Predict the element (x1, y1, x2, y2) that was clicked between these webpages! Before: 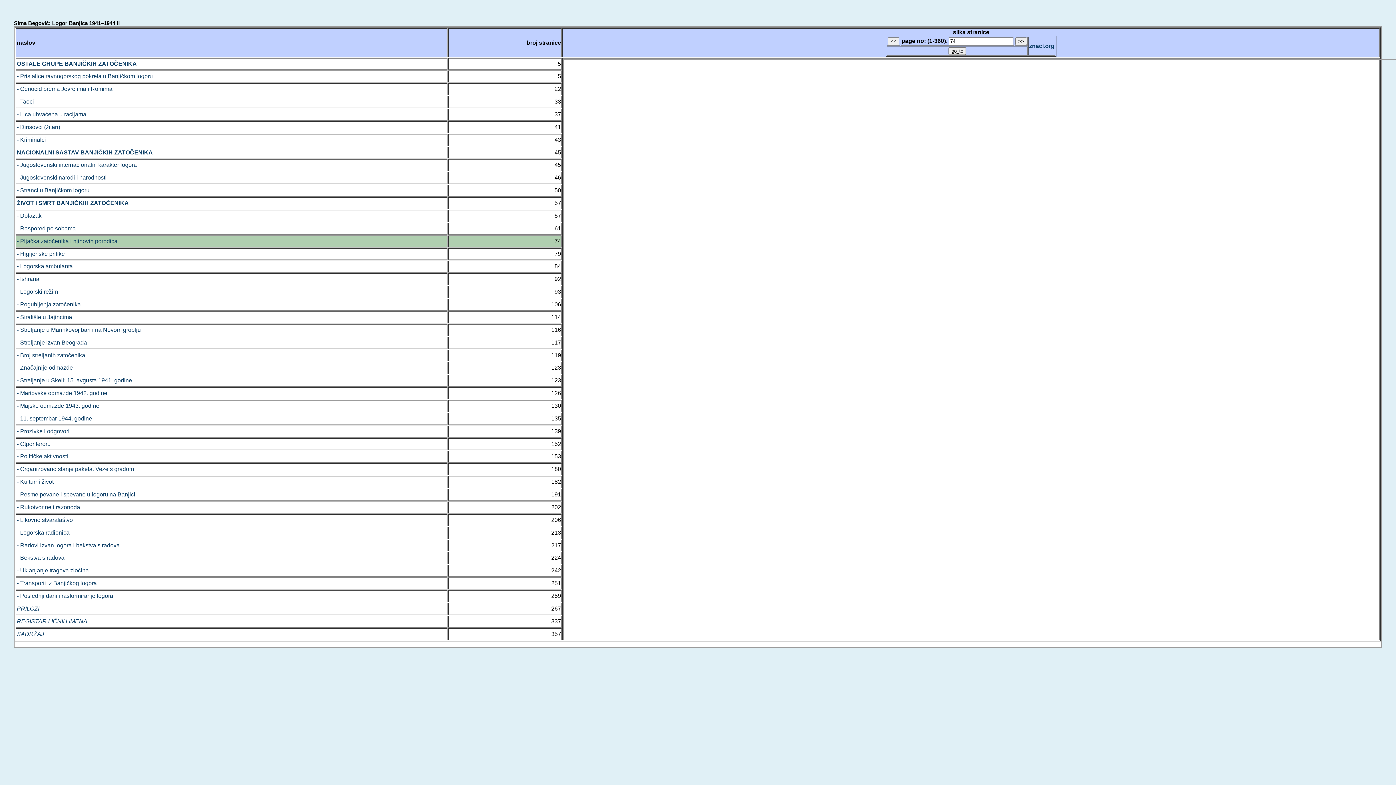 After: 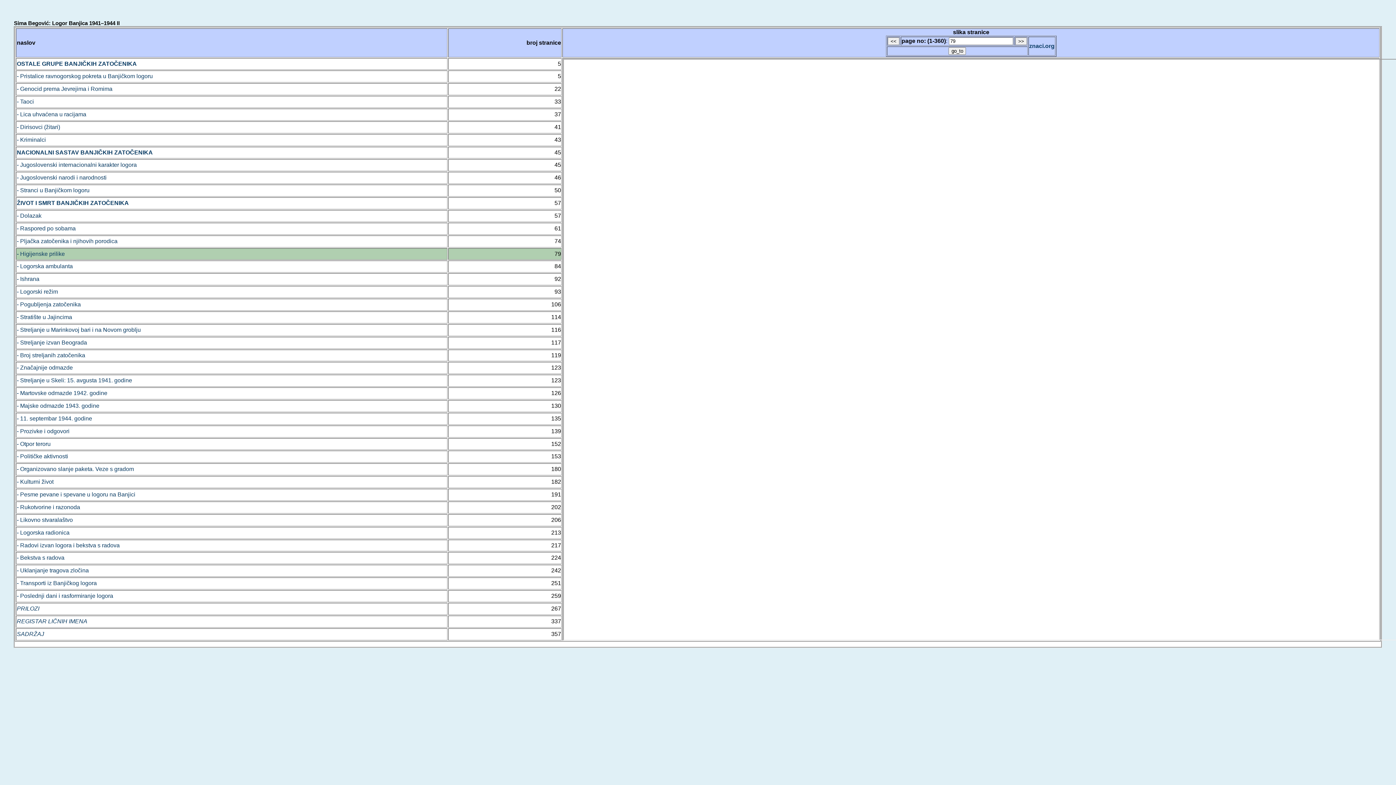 Action: label: - Higijenske prilike bbox: (16, 251, 64, 257)